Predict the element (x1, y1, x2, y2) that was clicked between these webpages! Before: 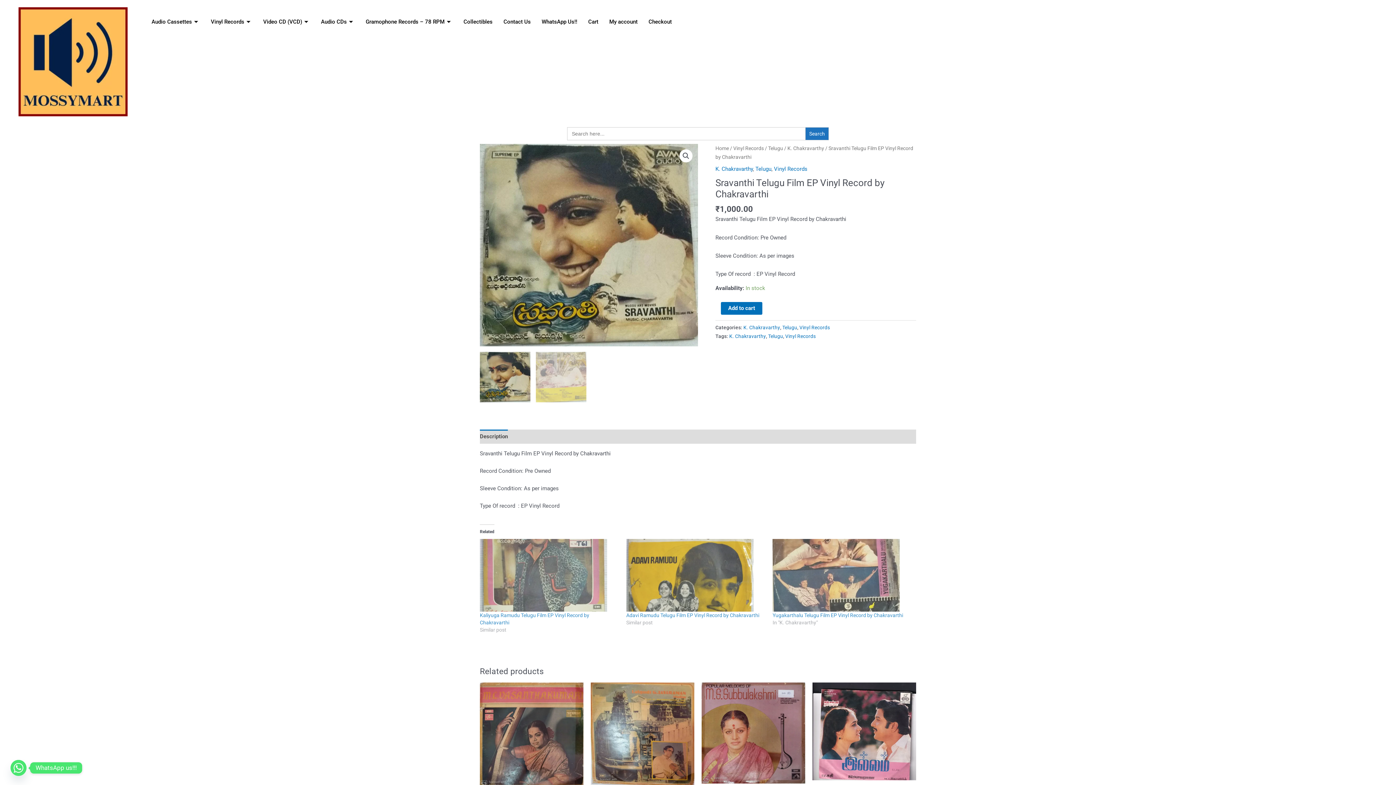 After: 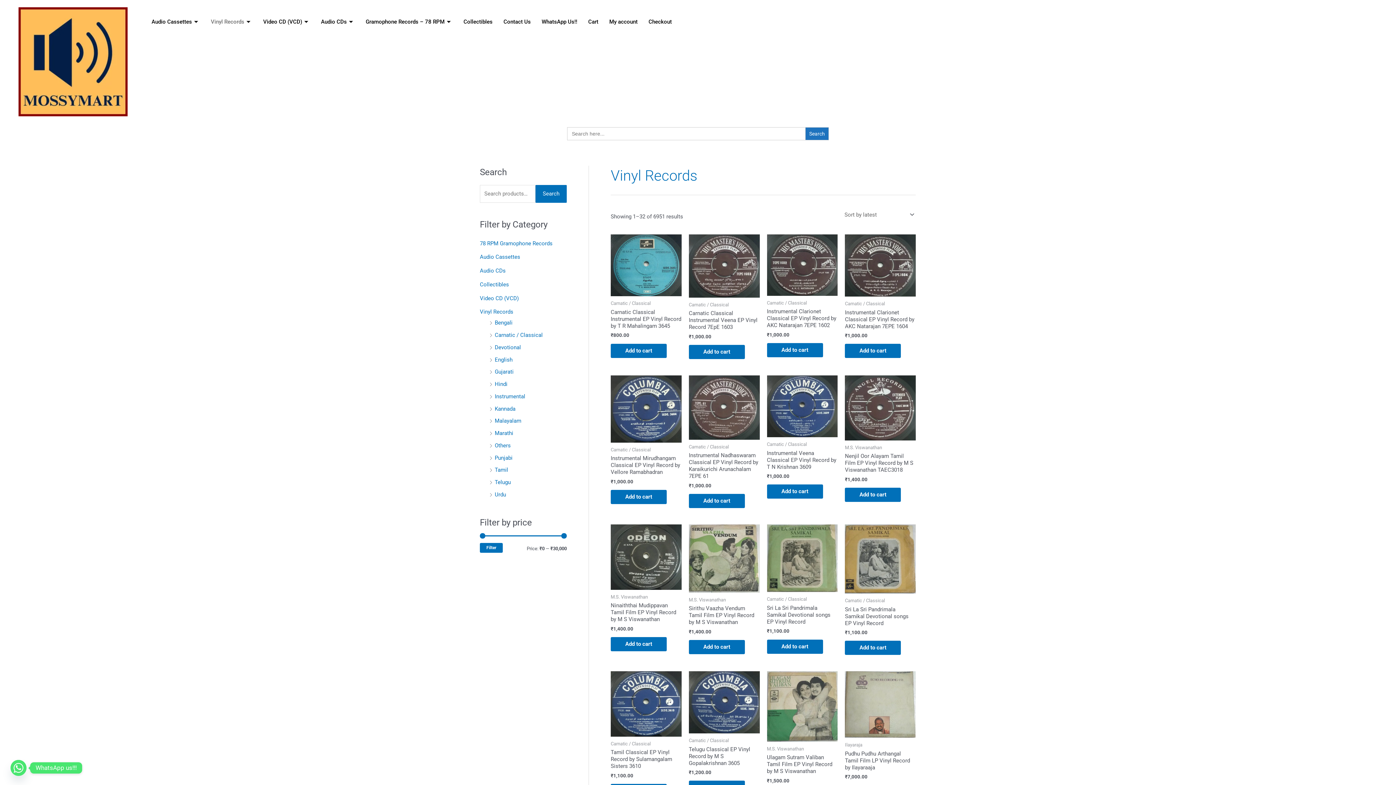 Action: bbox: (799, 324, 830, 330) label: Vinyl Records